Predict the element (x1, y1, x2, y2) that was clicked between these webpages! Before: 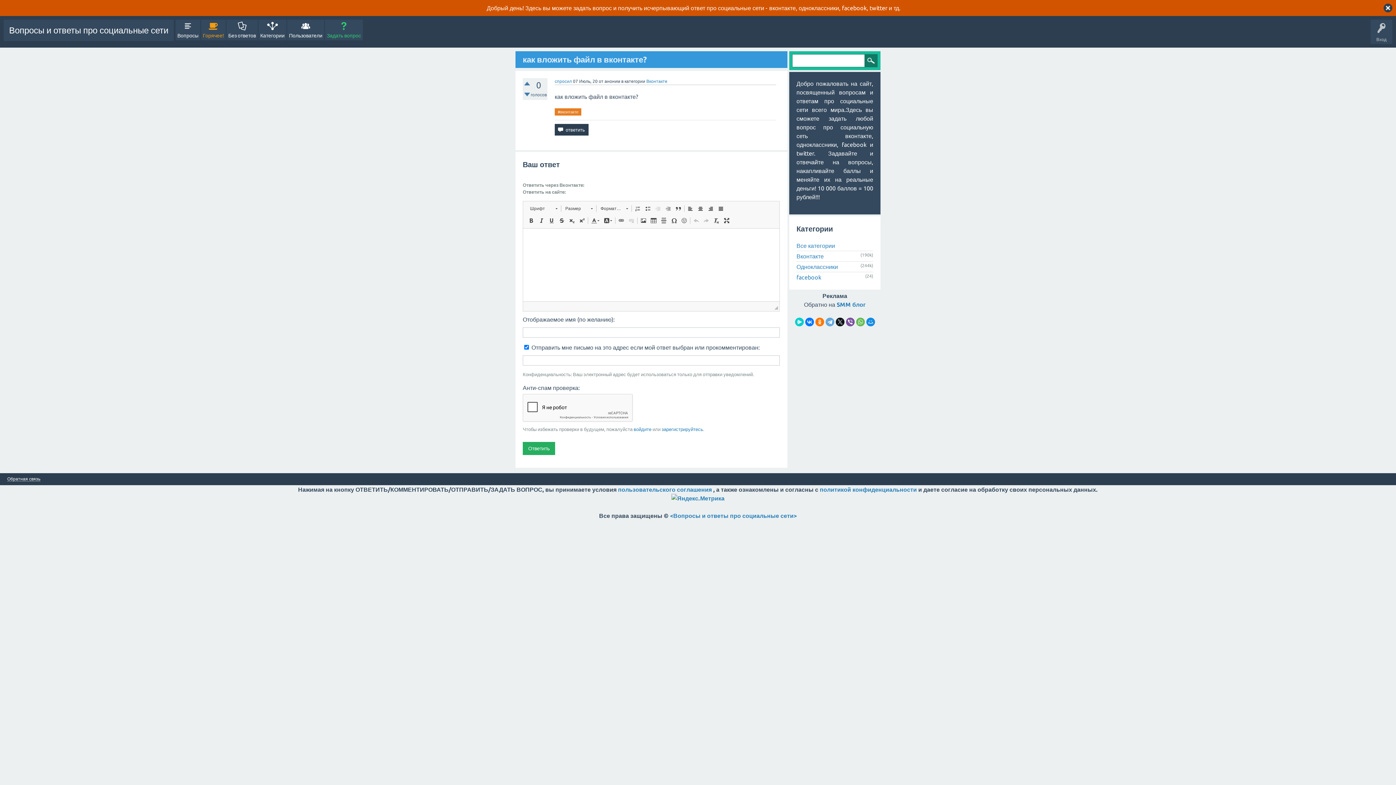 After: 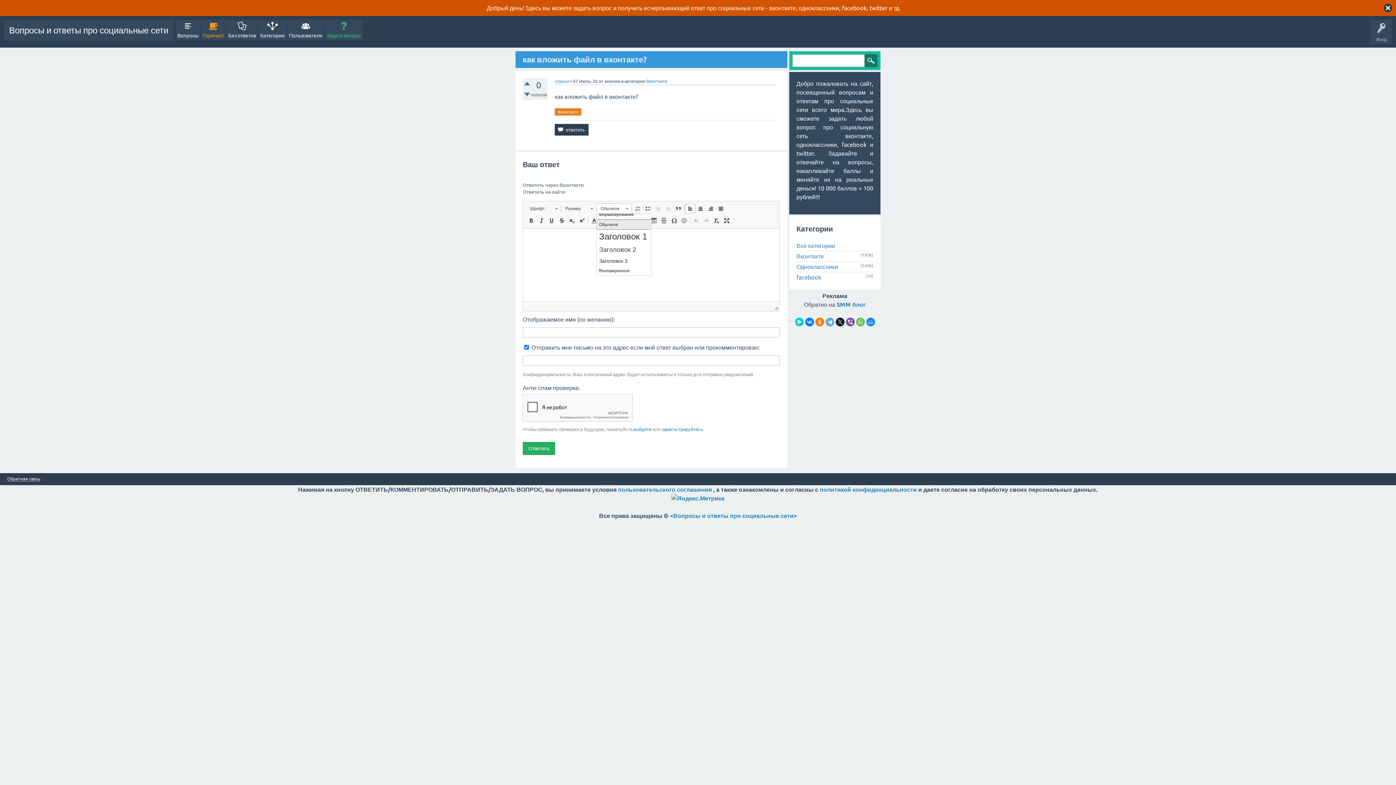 Action: label: Форматирование bbox: (596, 203, 632, 213)